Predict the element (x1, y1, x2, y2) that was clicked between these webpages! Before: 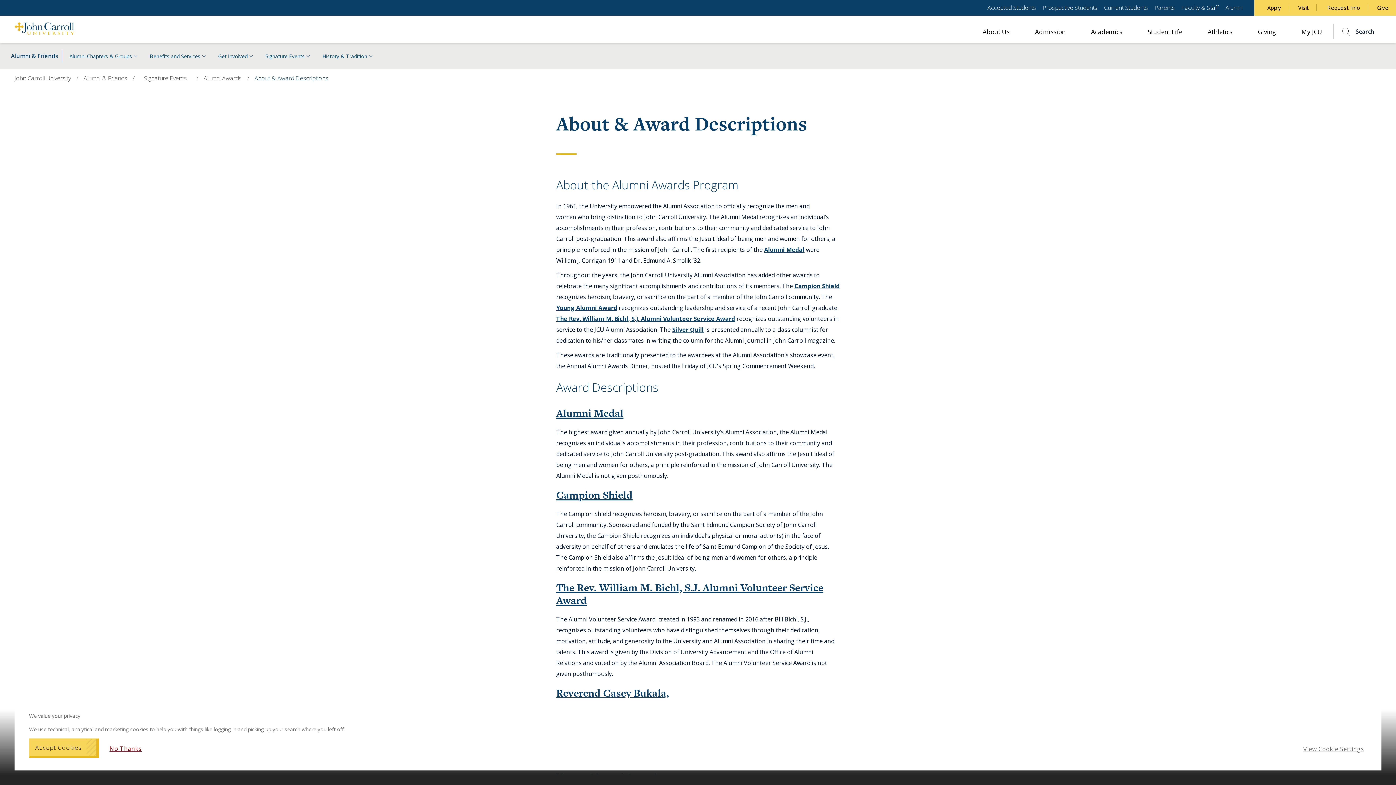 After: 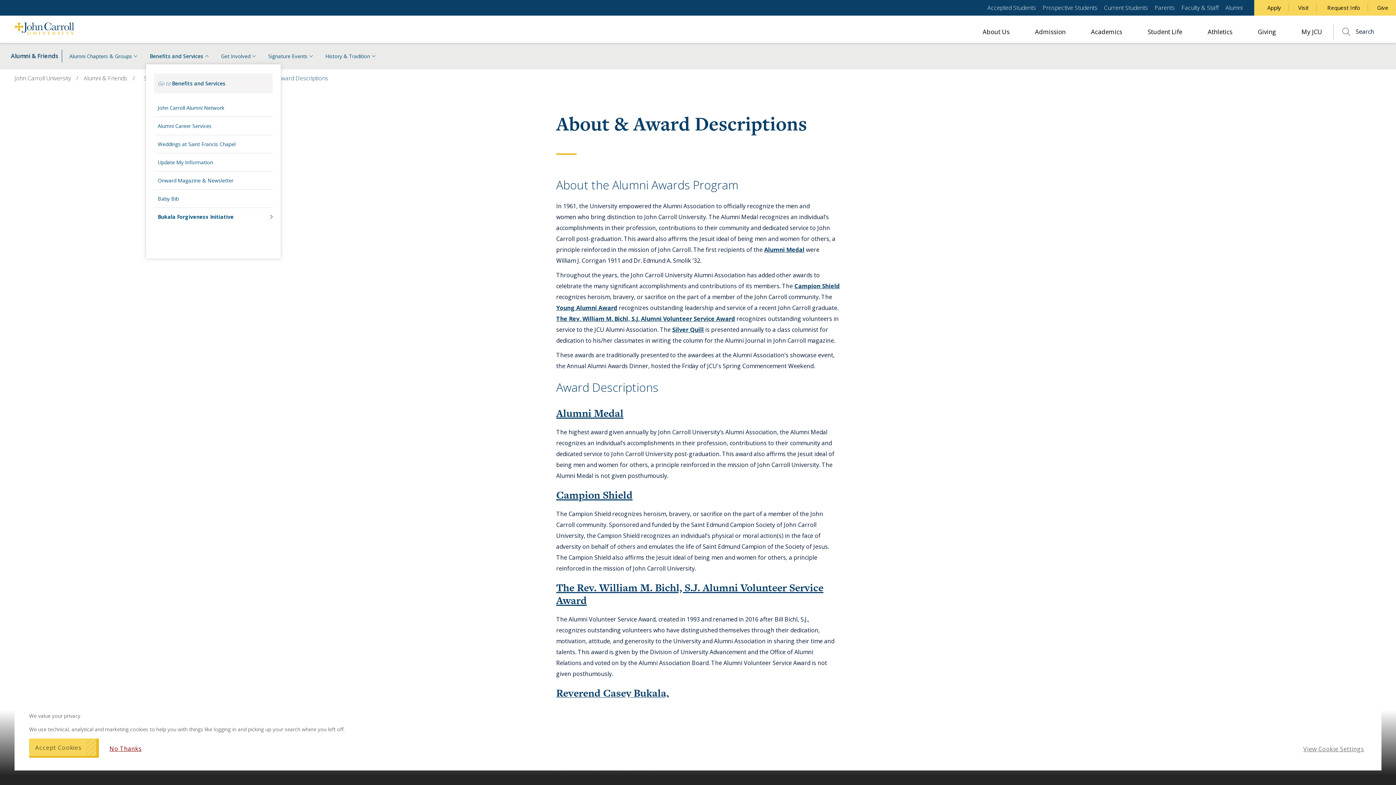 Action: label: Benefits and Services bbox: (146, 47, 205, 65)